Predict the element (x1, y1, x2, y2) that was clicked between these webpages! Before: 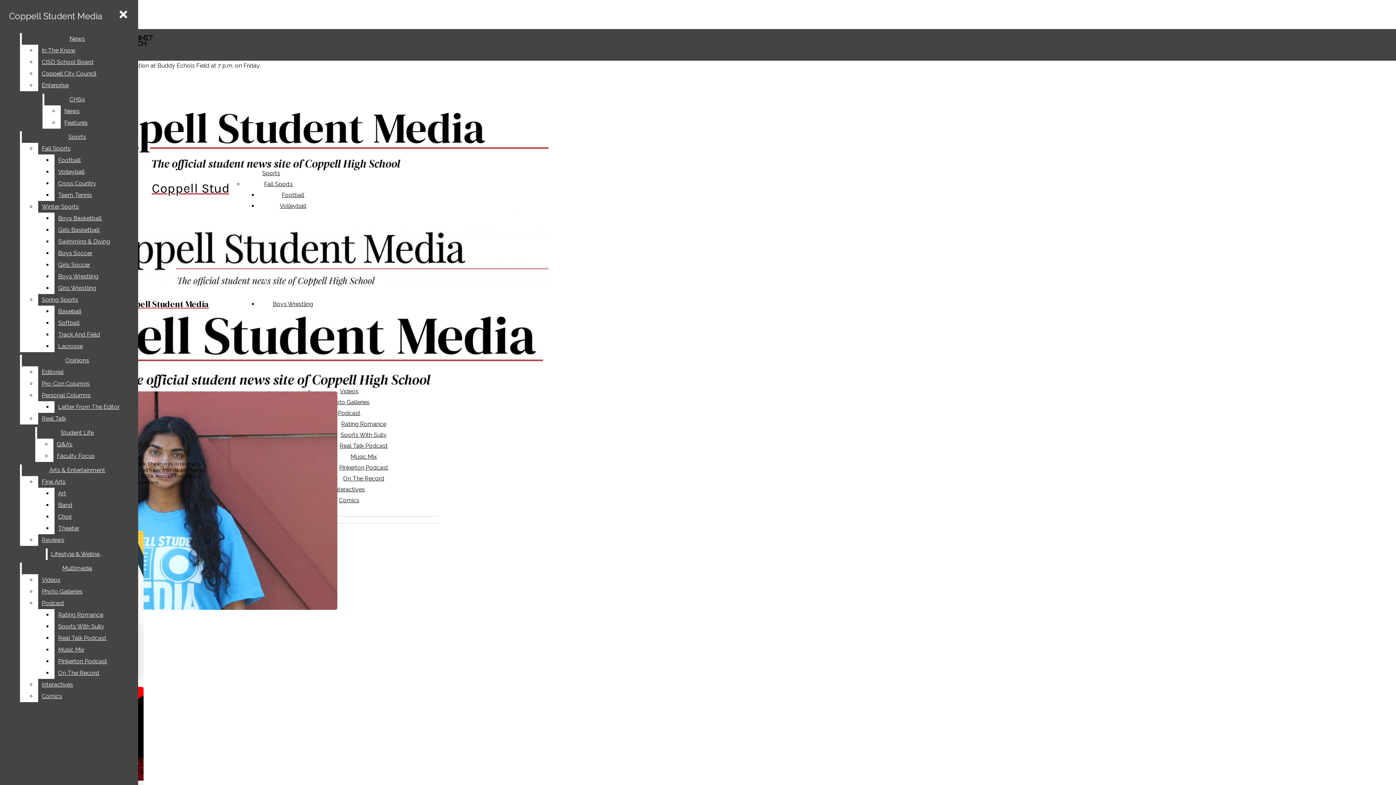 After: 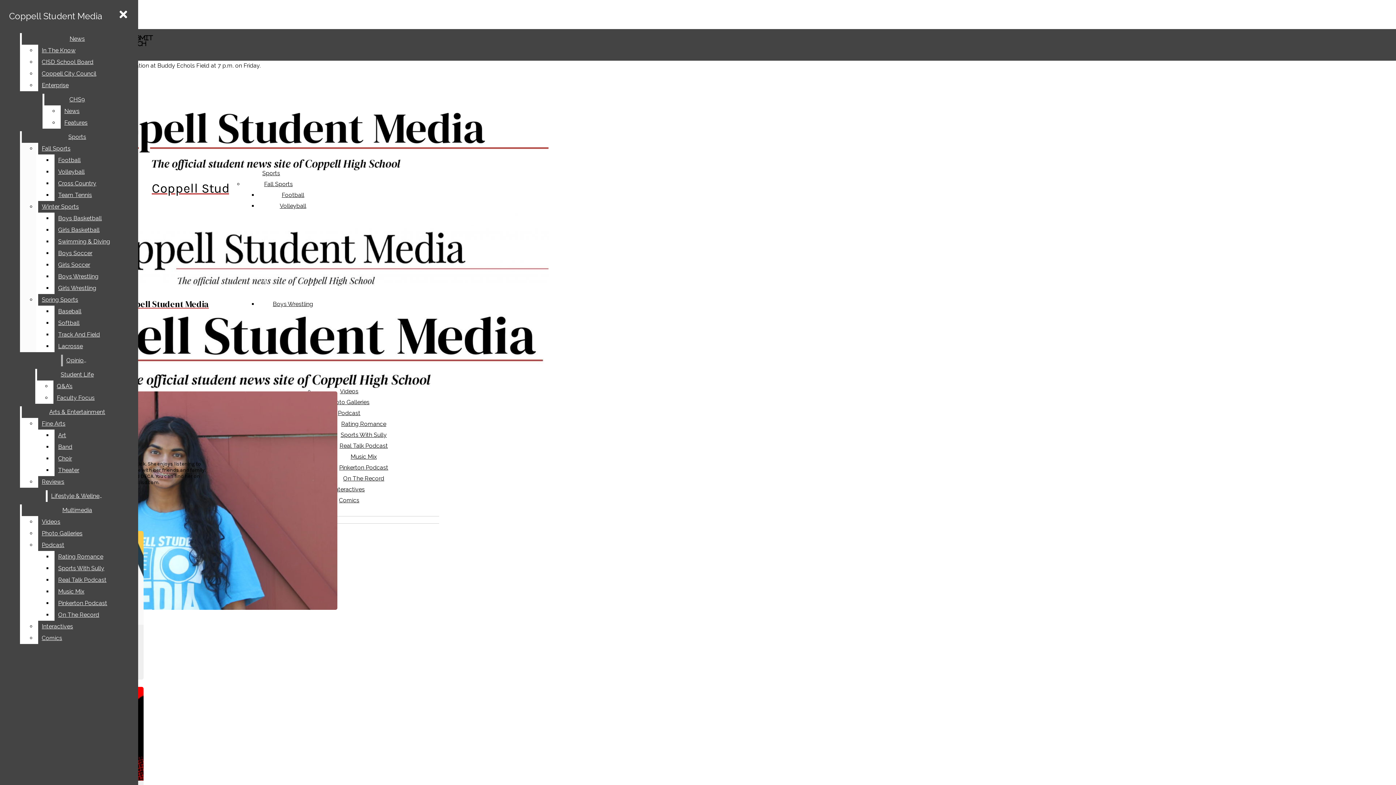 Action: label: Fall Sports bbox: (38, 142, 132, 154)